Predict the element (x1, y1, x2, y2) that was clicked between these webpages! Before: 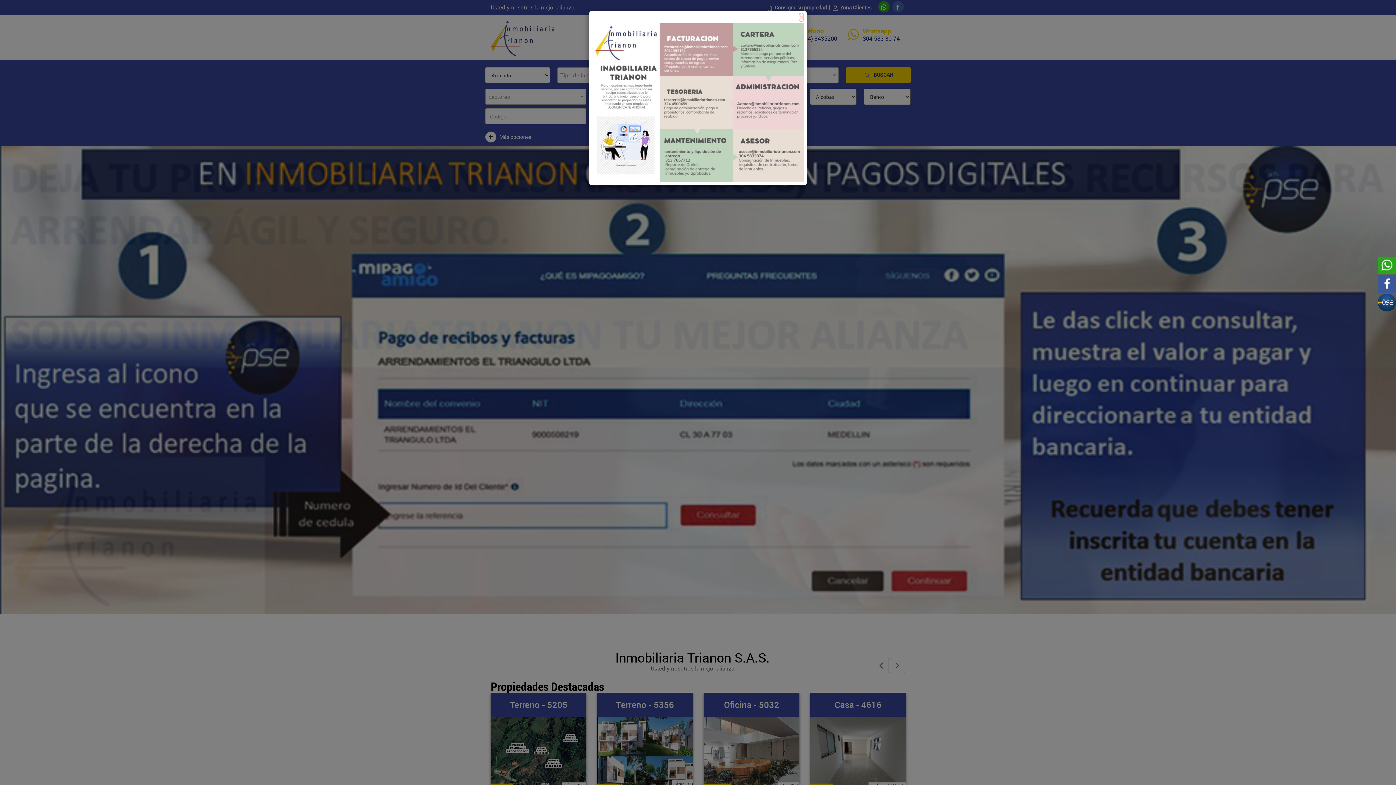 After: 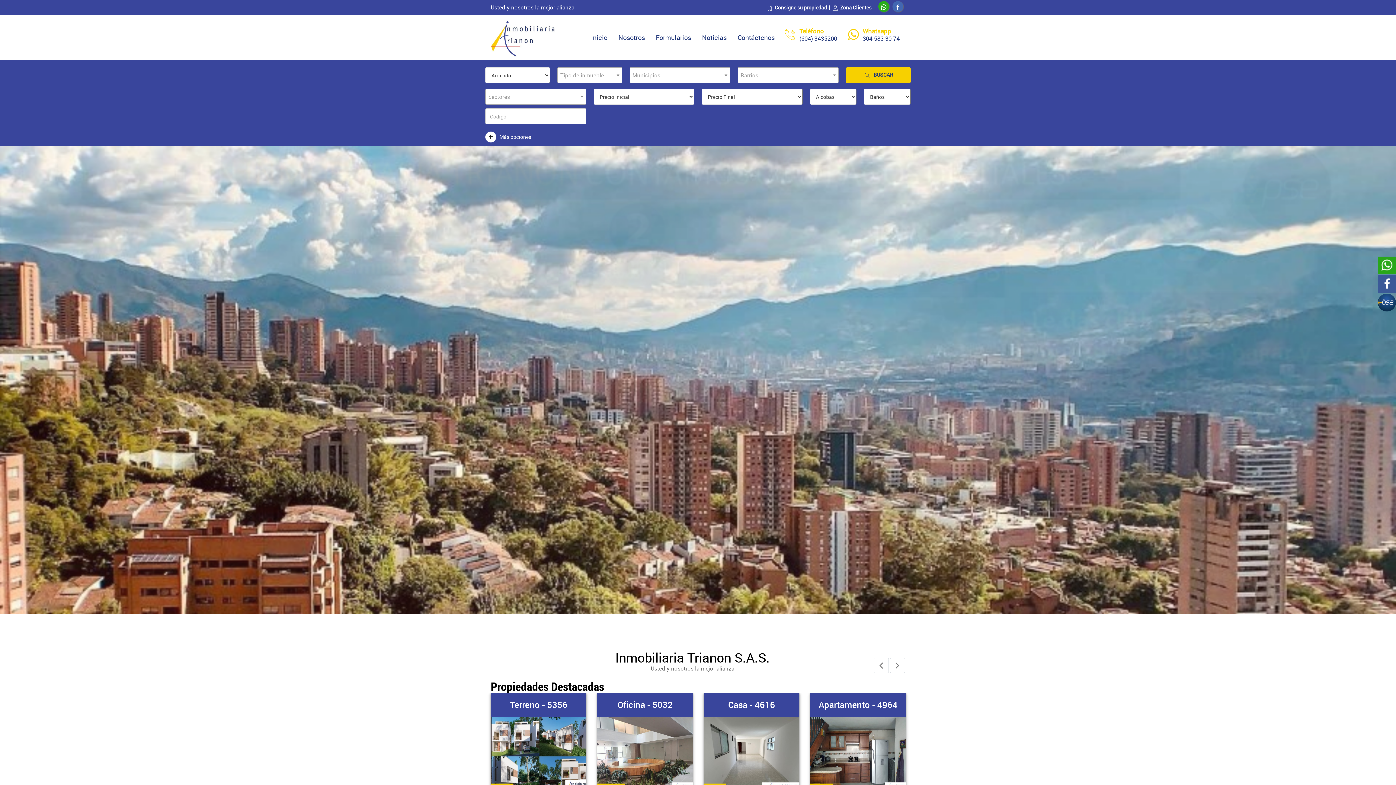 Action: bbox: (798, 12, 804, 21) label: ×